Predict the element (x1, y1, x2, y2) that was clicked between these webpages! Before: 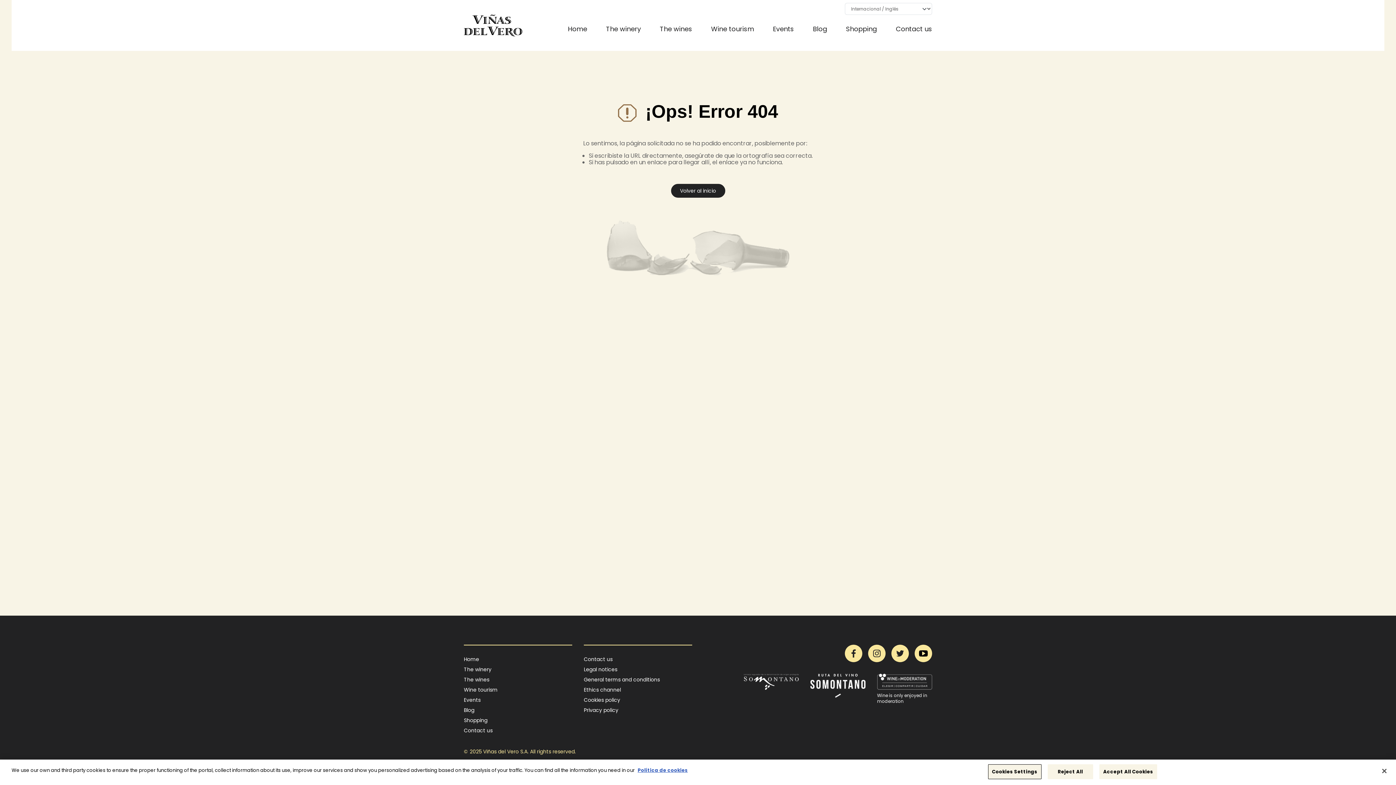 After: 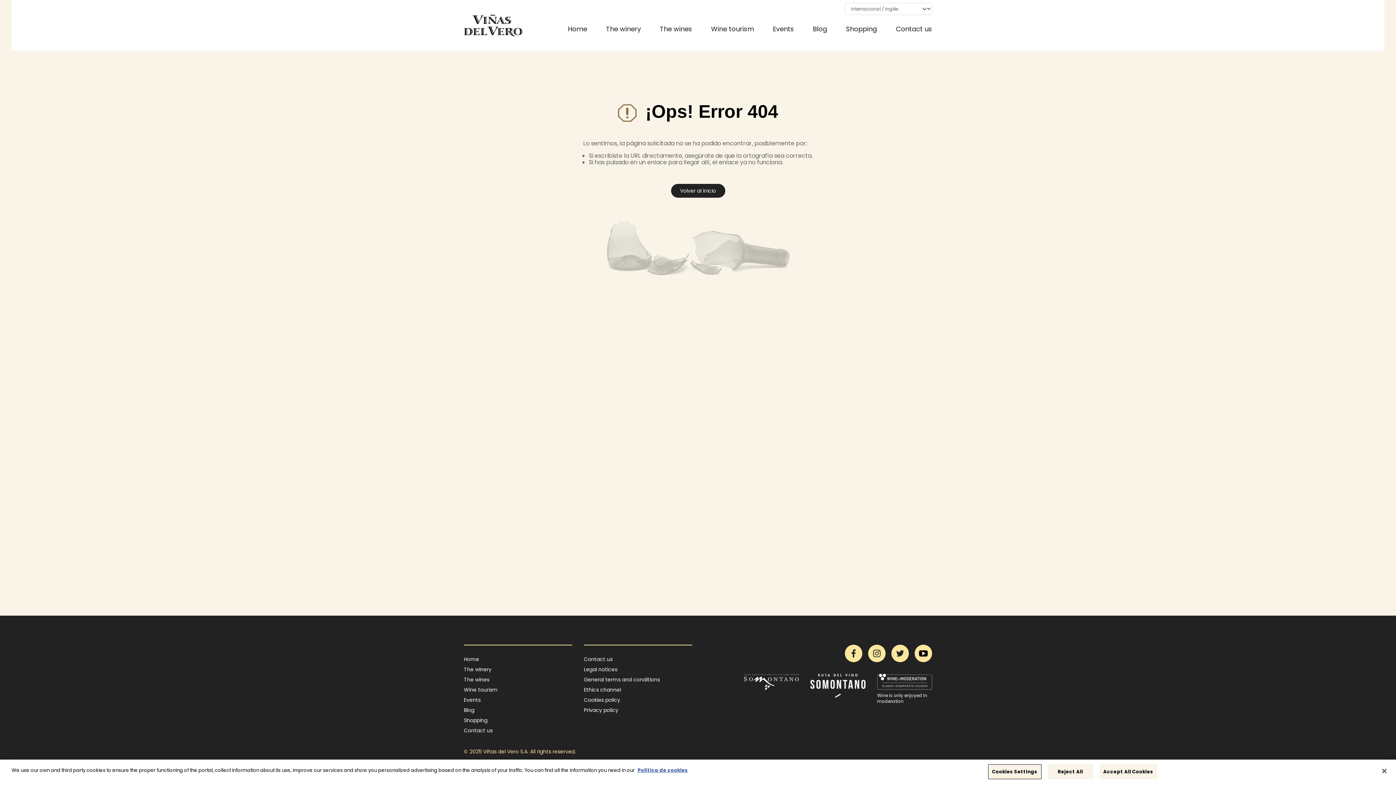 Action: bbox: (877, 674, 932, 690)